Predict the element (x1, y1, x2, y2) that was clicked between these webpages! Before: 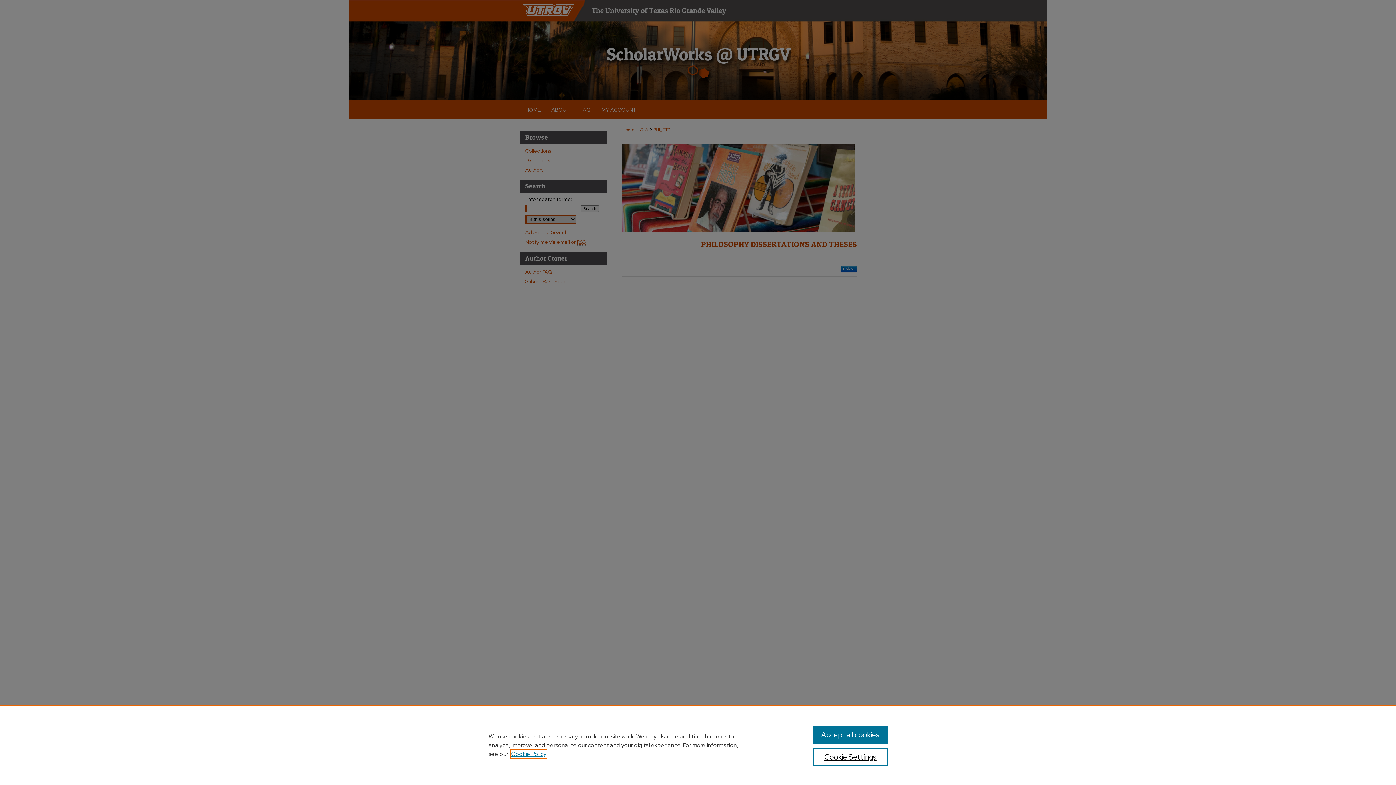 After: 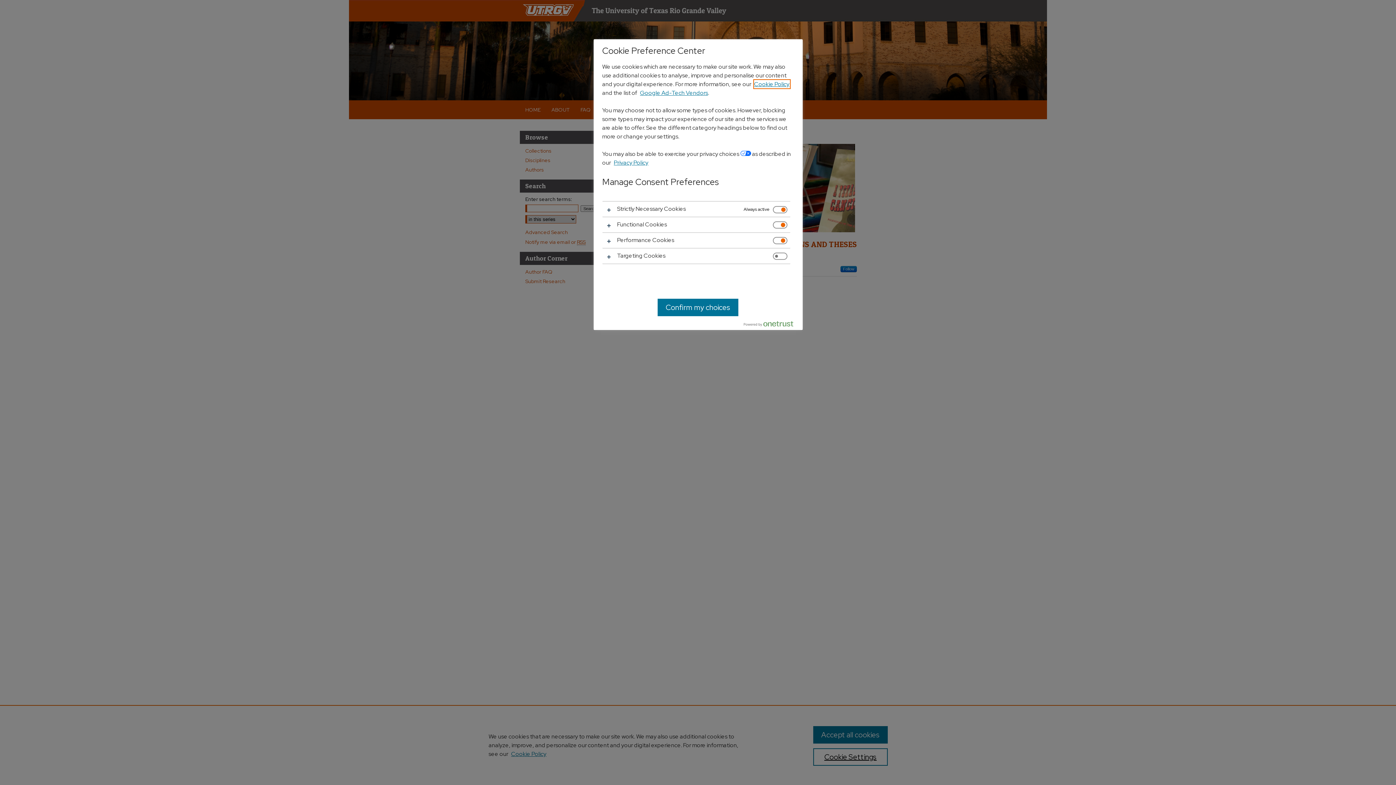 Action: label: Cookie Settings bbox: (813, 748, 887, 766)